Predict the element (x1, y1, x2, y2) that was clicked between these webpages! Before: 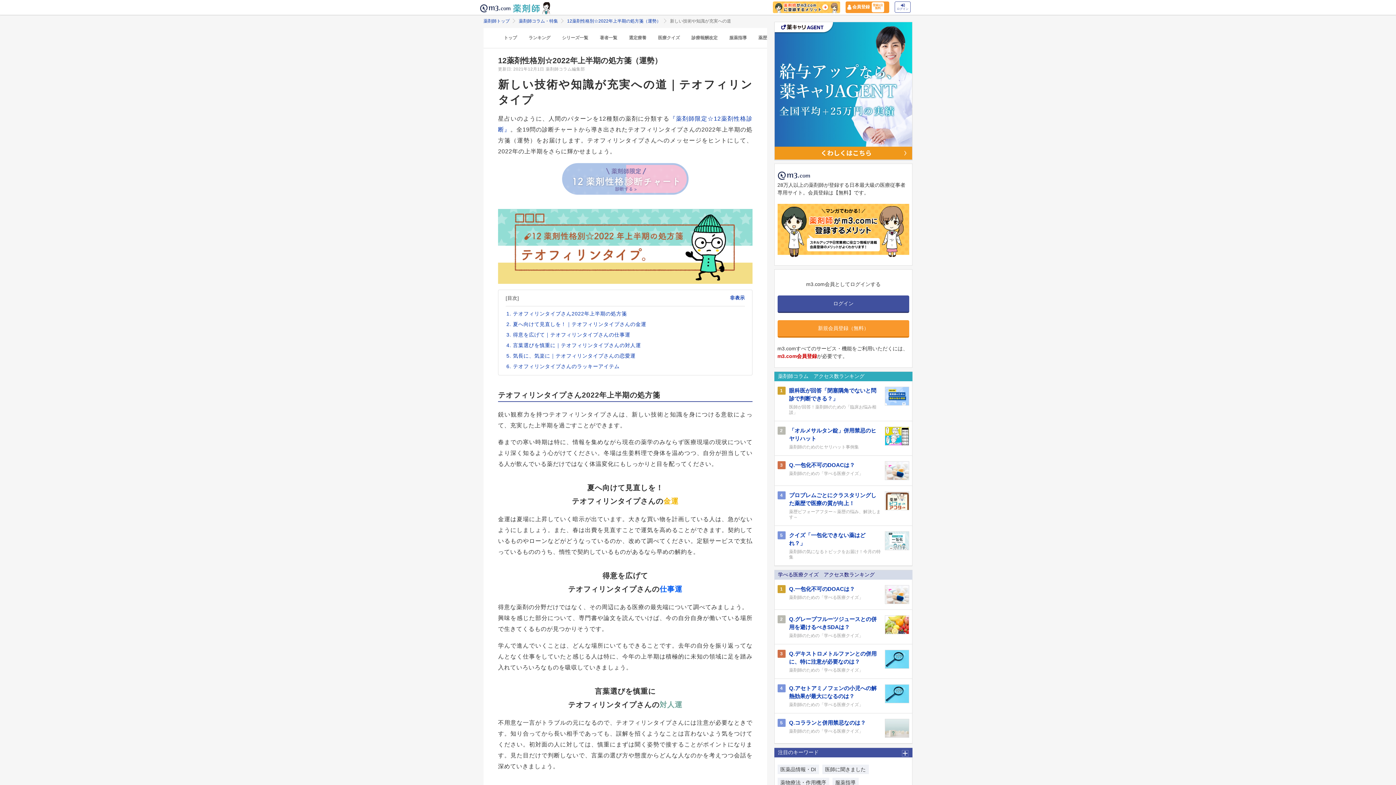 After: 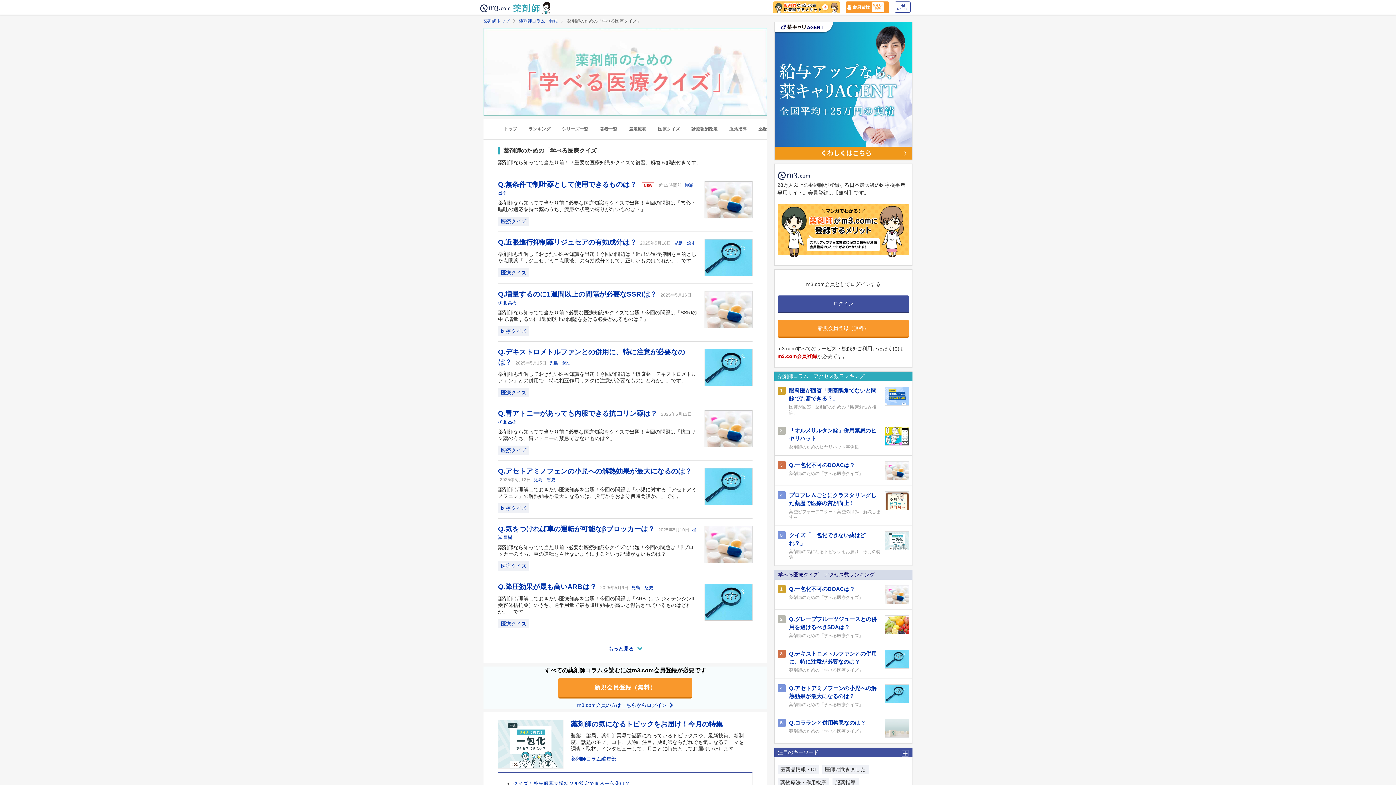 Action: bbox: (789, 702, 881, 708) label: 薬剤師のための「学べる医療クイズ」